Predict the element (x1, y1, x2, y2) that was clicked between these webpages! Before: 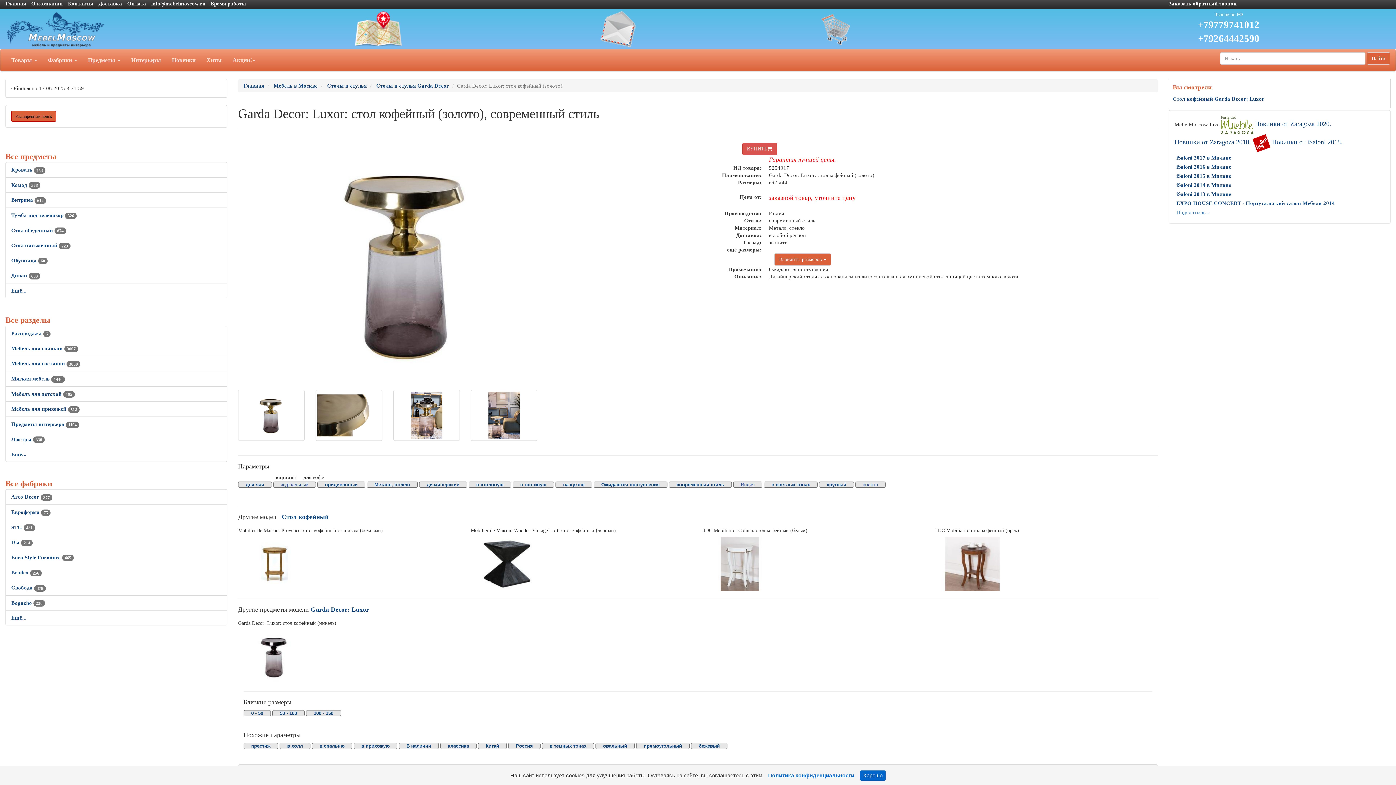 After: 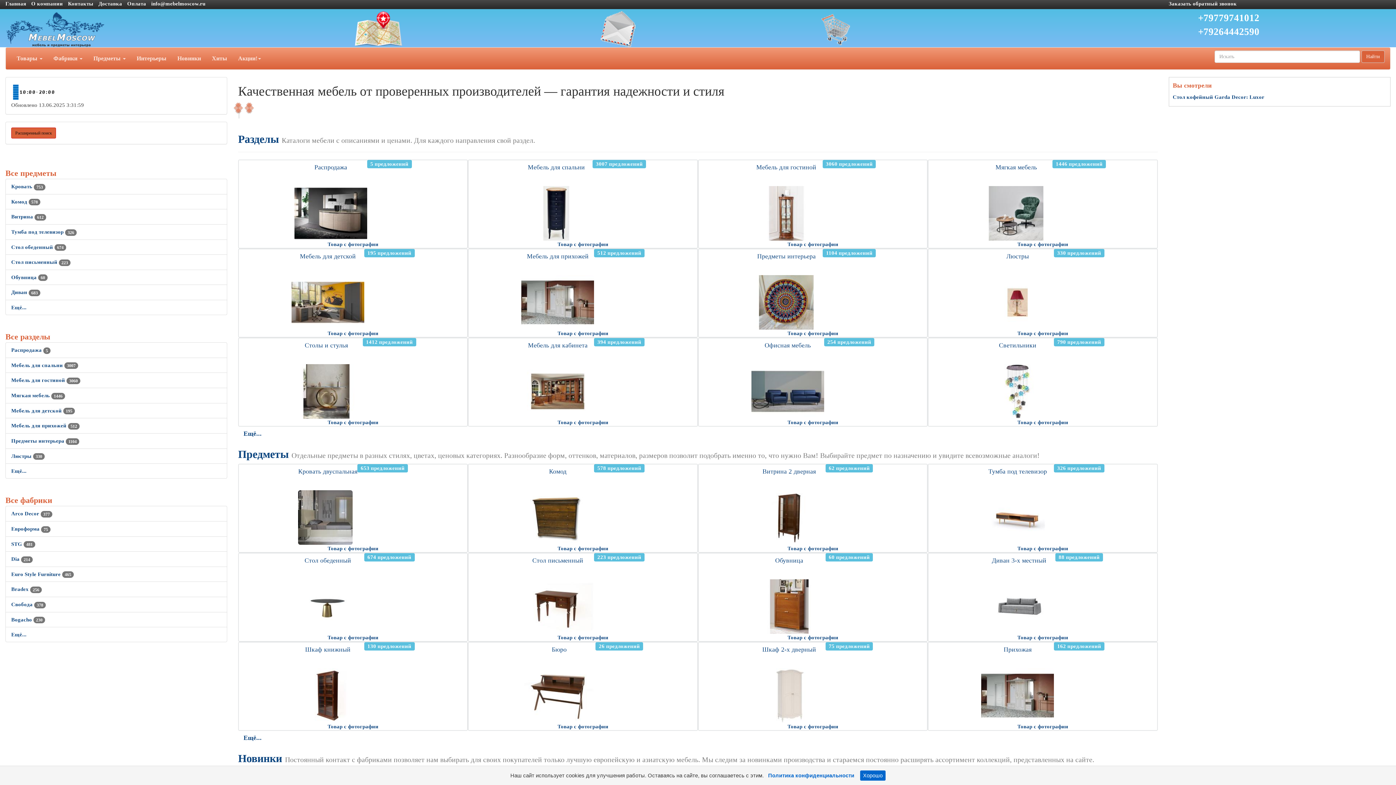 Action: label: Главная bbox: (243, 82, 264, 88)